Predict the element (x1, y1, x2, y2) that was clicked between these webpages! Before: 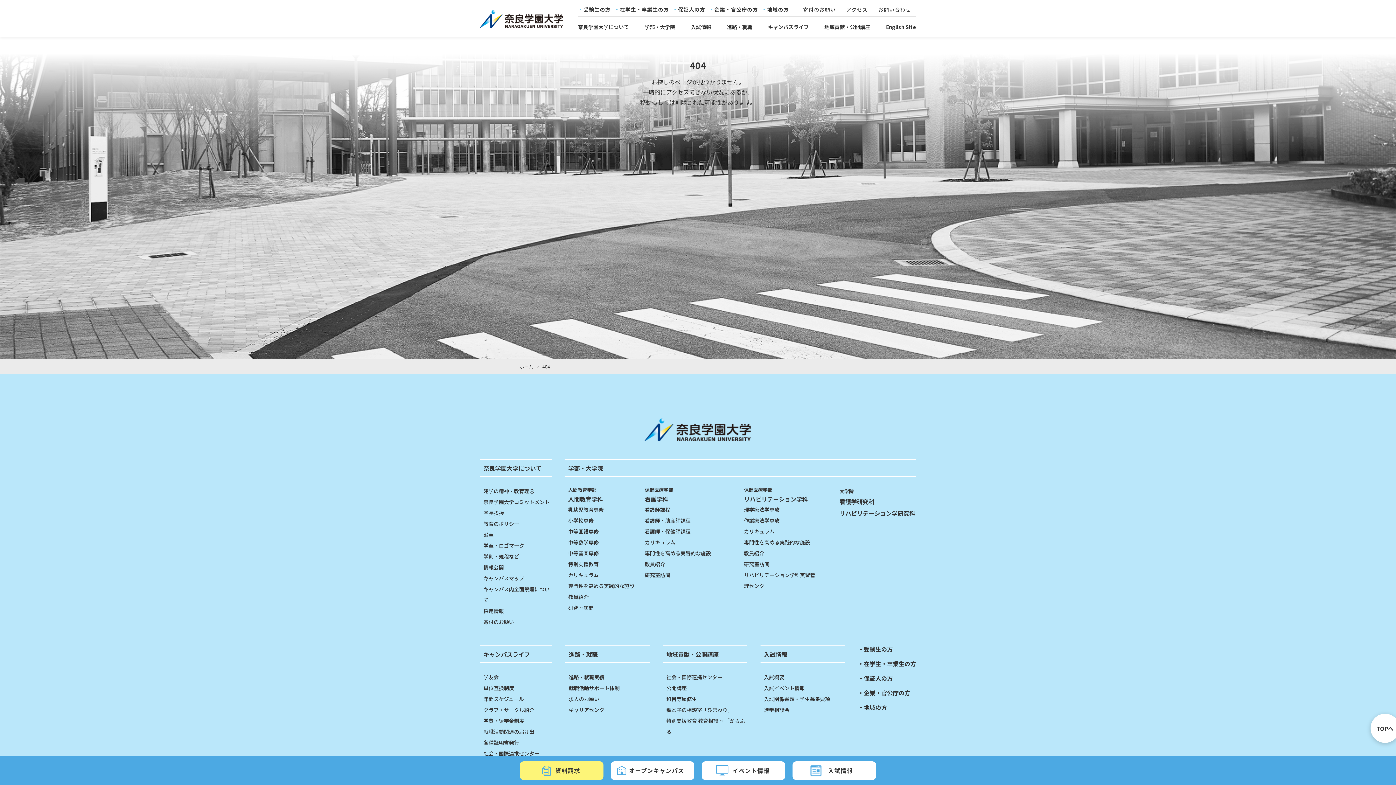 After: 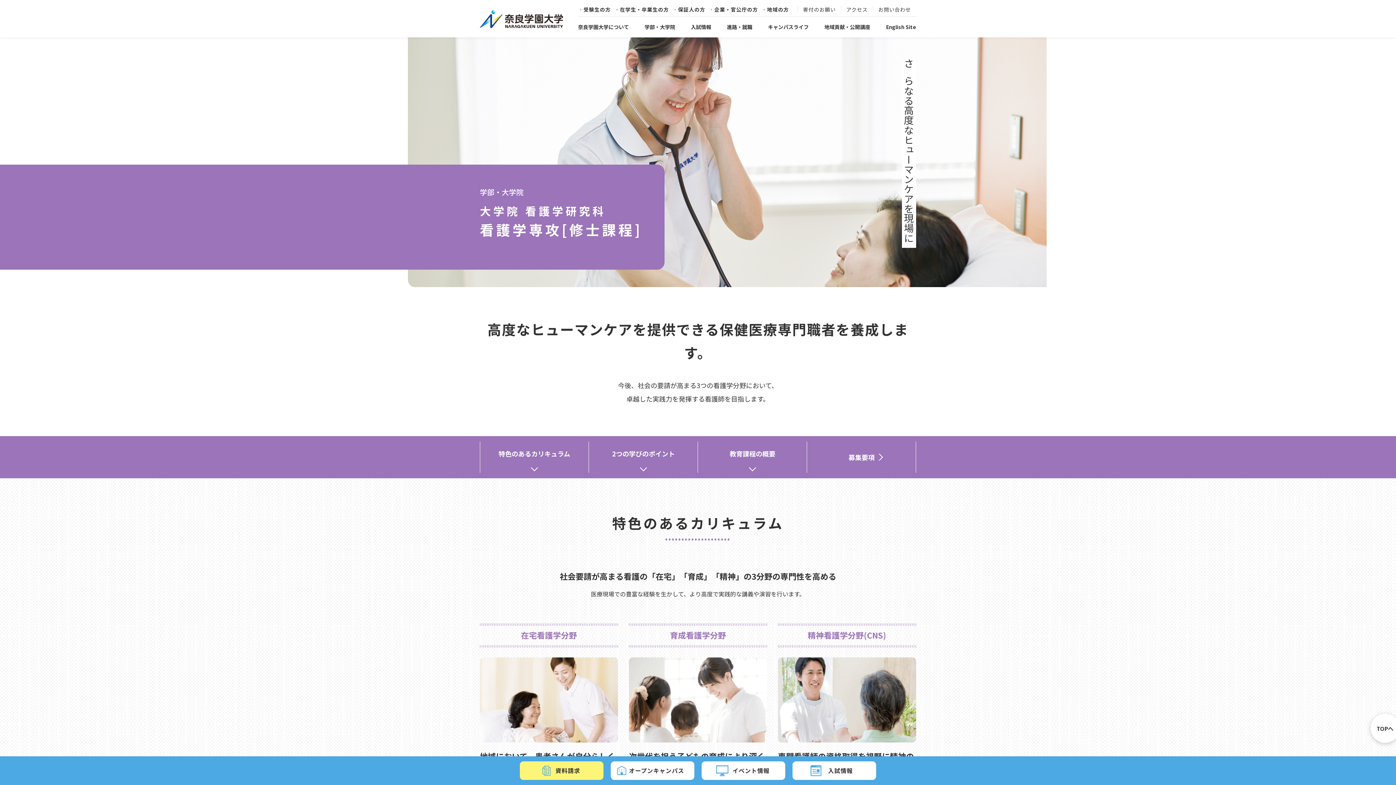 Action: label: 看護学研究科 bbox: (839, 497, 874, 506)